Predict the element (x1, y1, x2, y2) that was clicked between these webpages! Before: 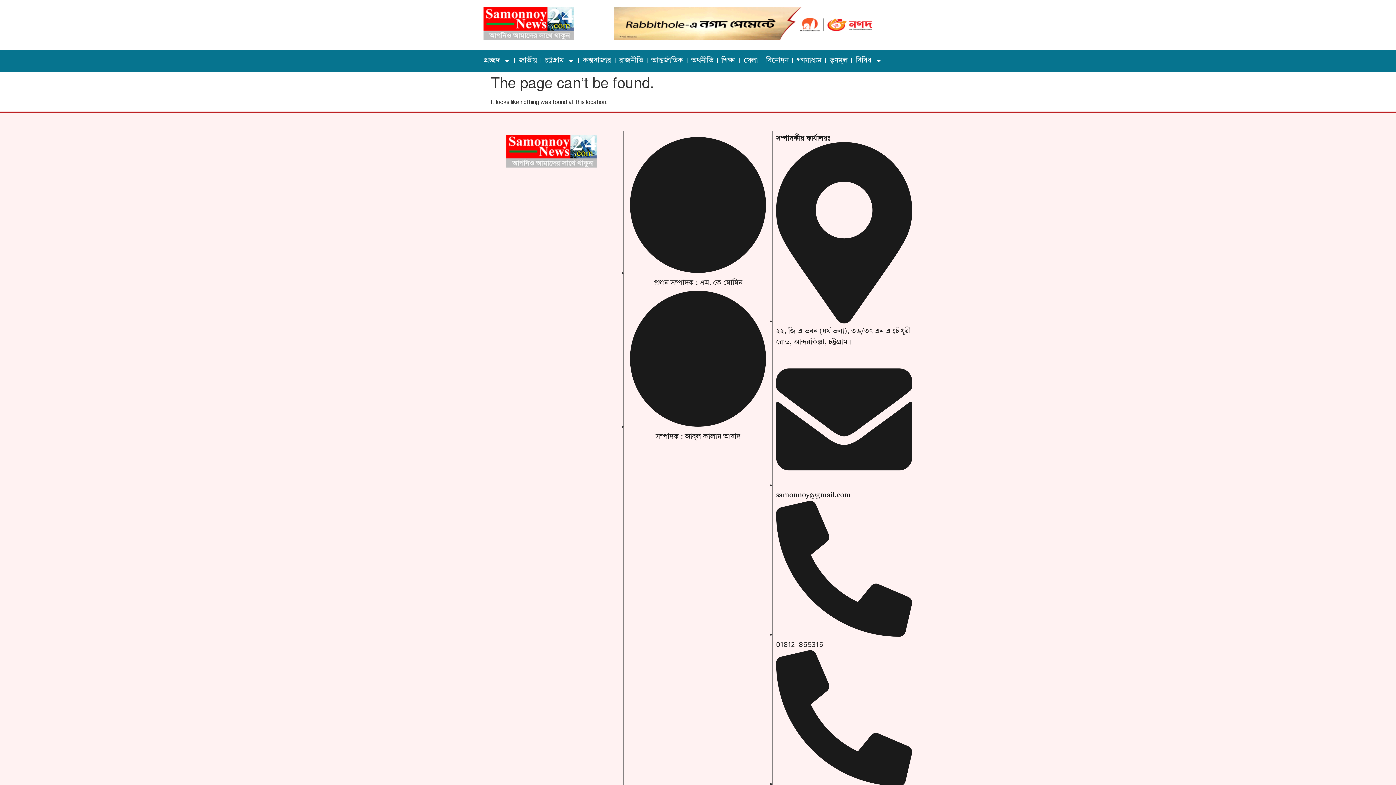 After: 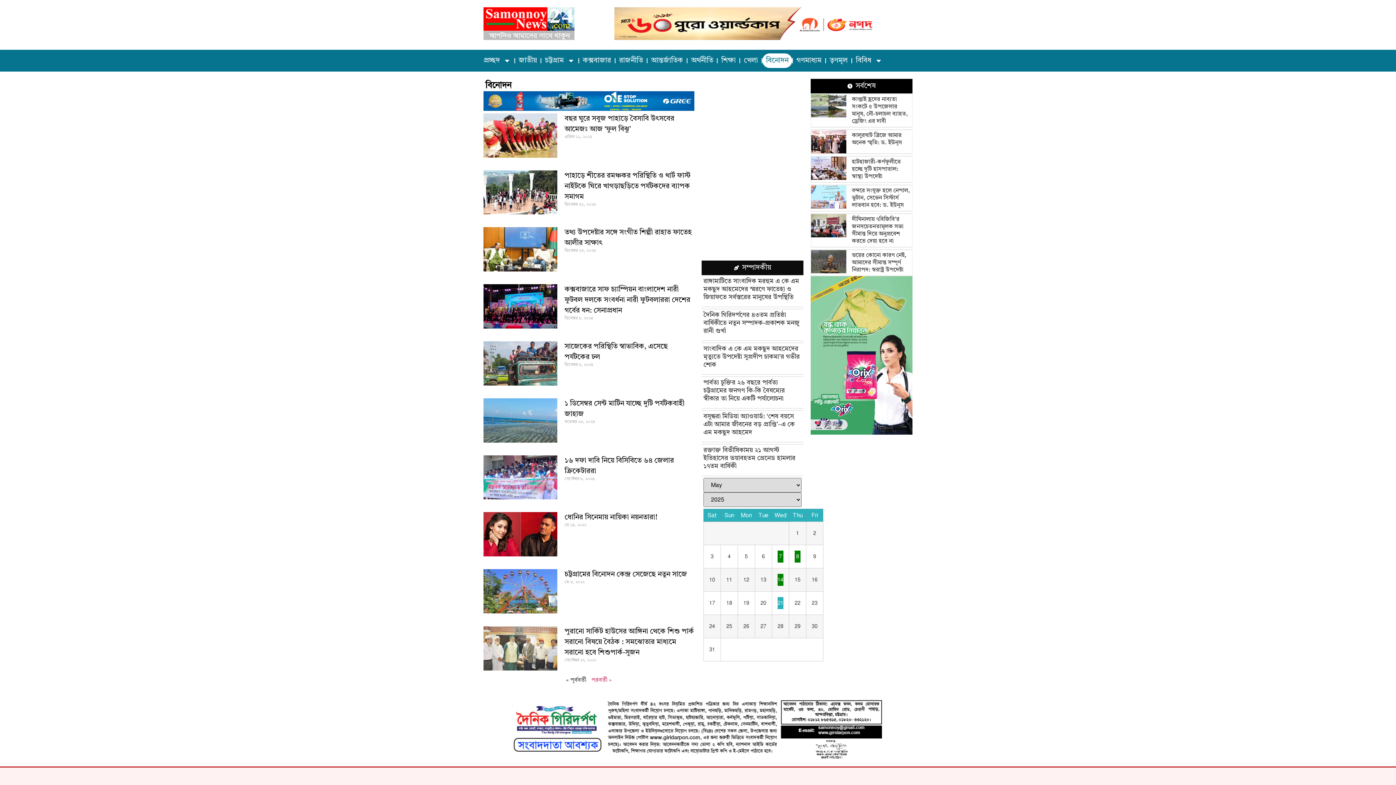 Action: label: বিনোদন bbox: (762, 53, 792, 68)